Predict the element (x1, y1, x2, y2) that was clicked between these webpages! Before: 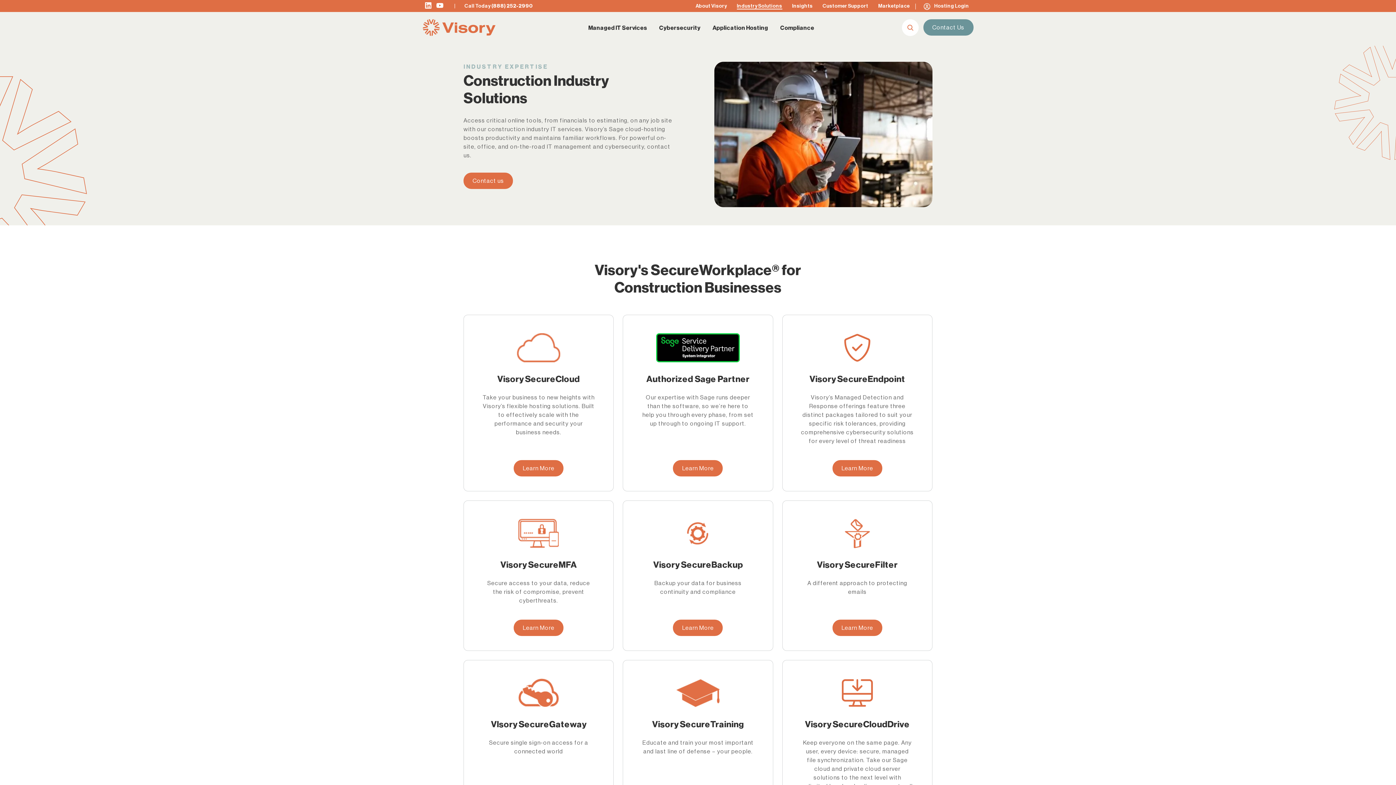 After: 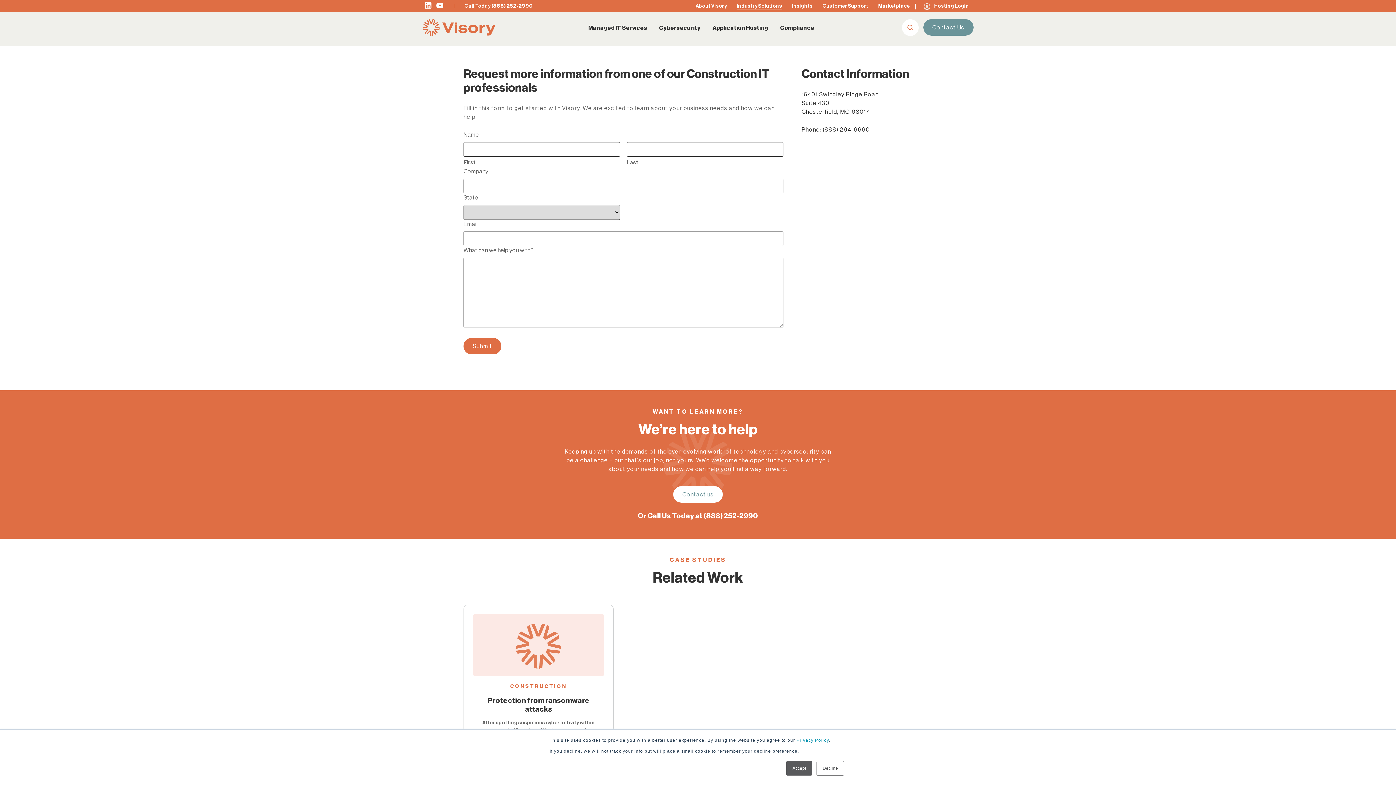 Action: label: Contact us bbox: (463, 178, 513, 183)